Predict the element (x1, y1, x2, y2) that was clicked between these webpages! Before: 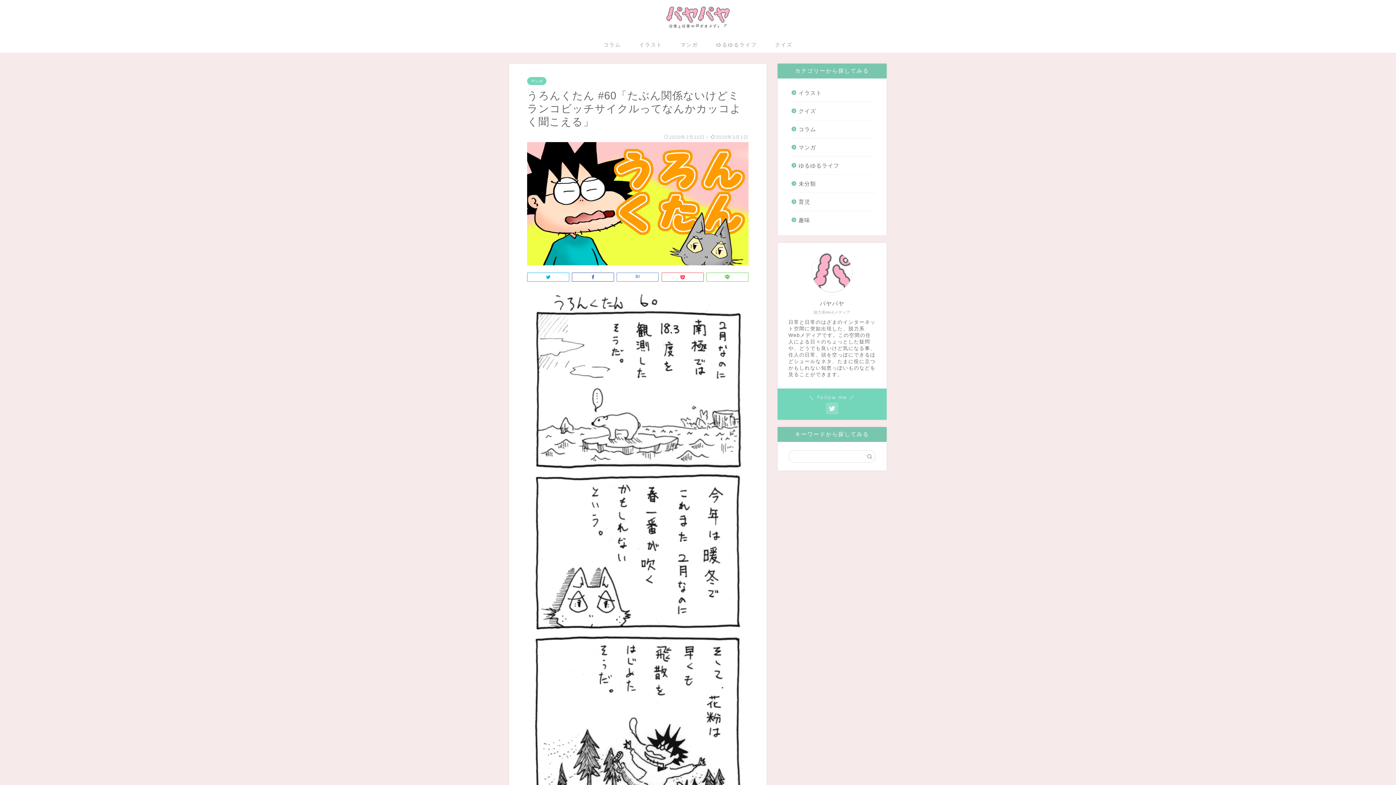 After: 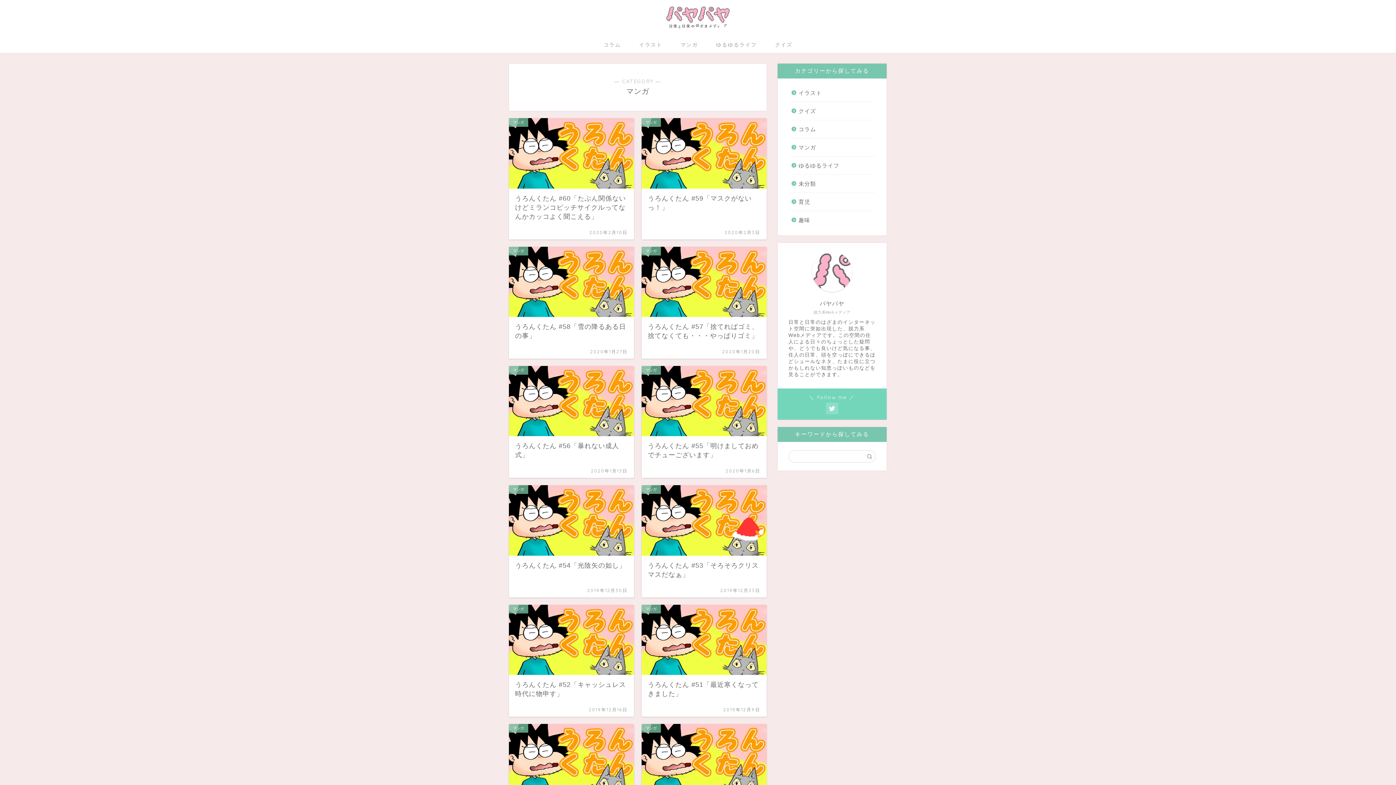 Action: bbox: (527, 77, 546, 85) label: マンガ